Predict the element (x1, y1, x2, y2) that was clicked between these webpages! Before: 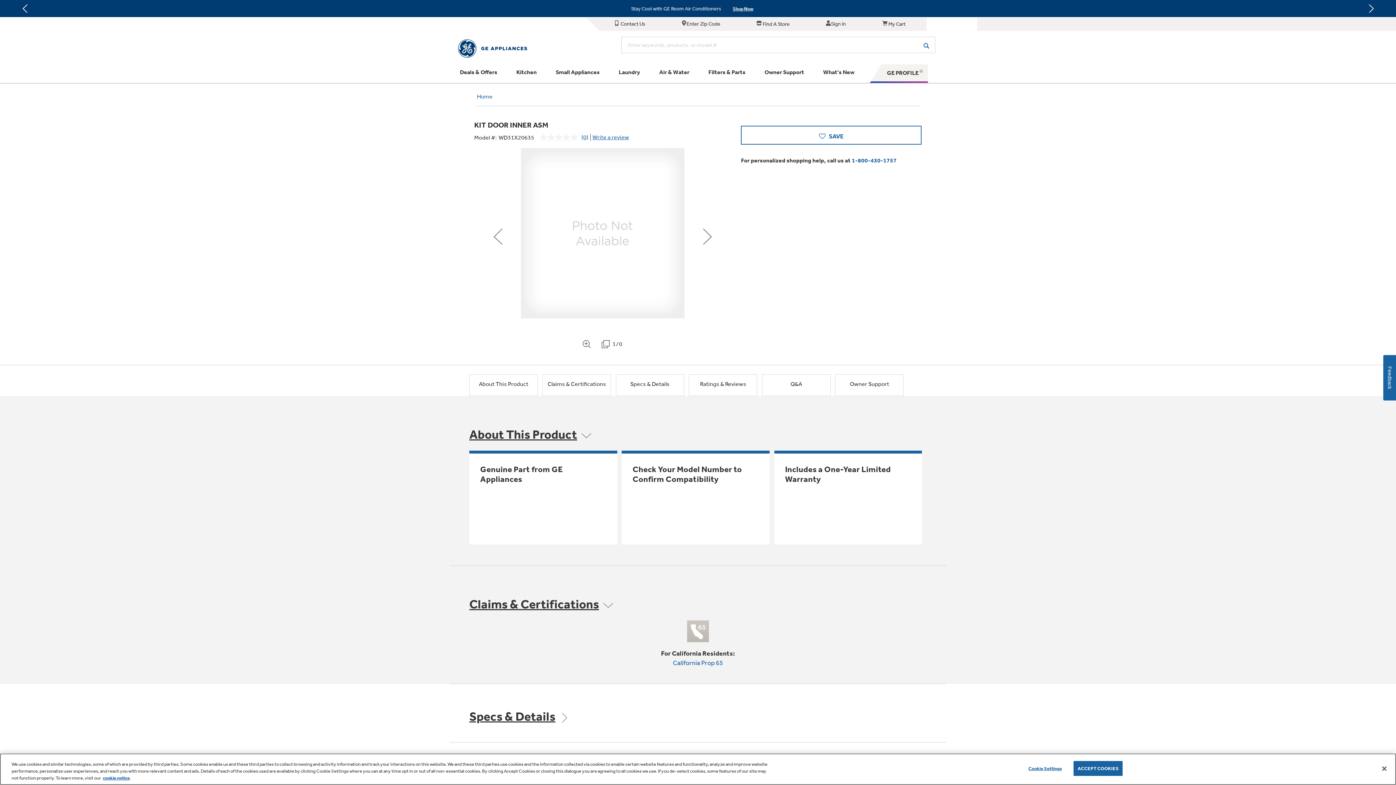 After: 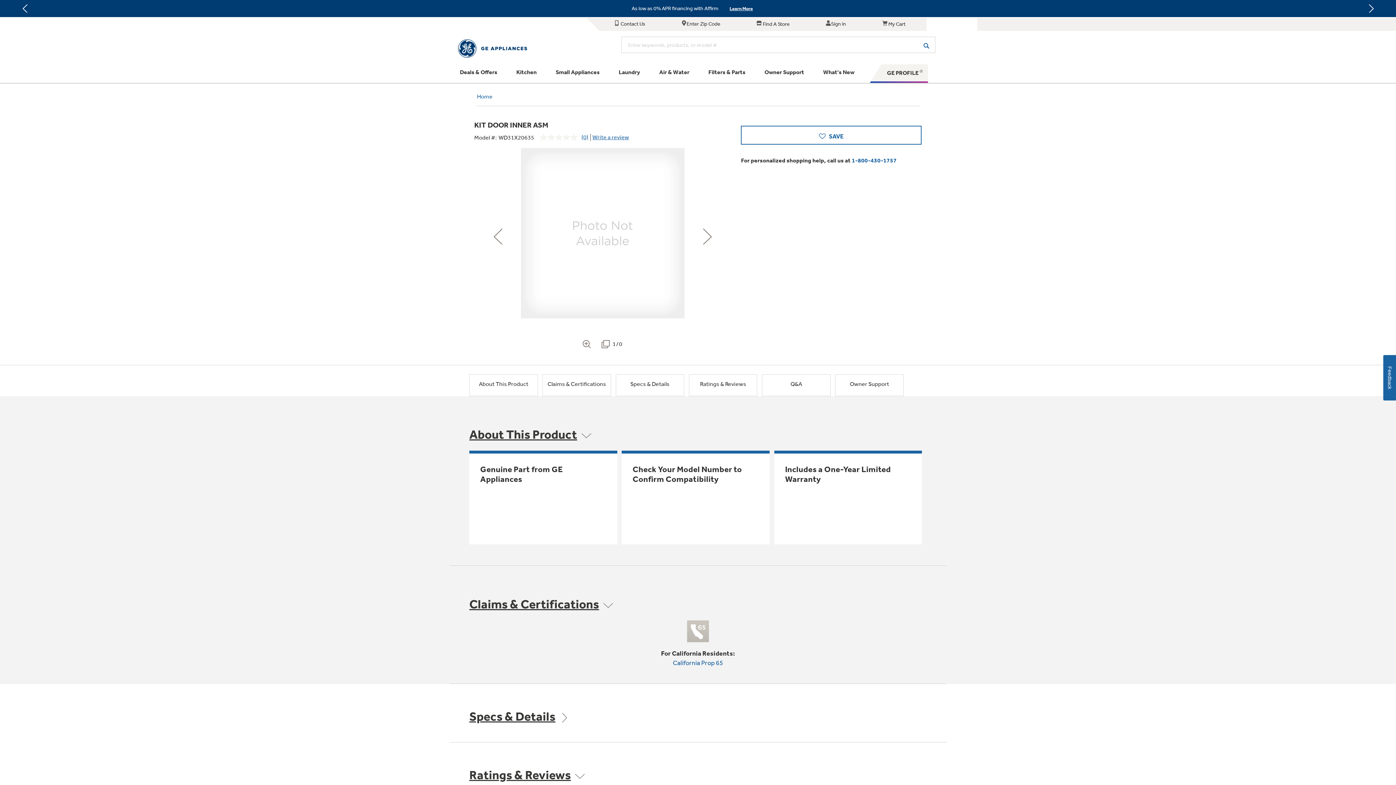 Action: label: ACCEPT COOKIES bbox: (1073, 761, 1122, 776)